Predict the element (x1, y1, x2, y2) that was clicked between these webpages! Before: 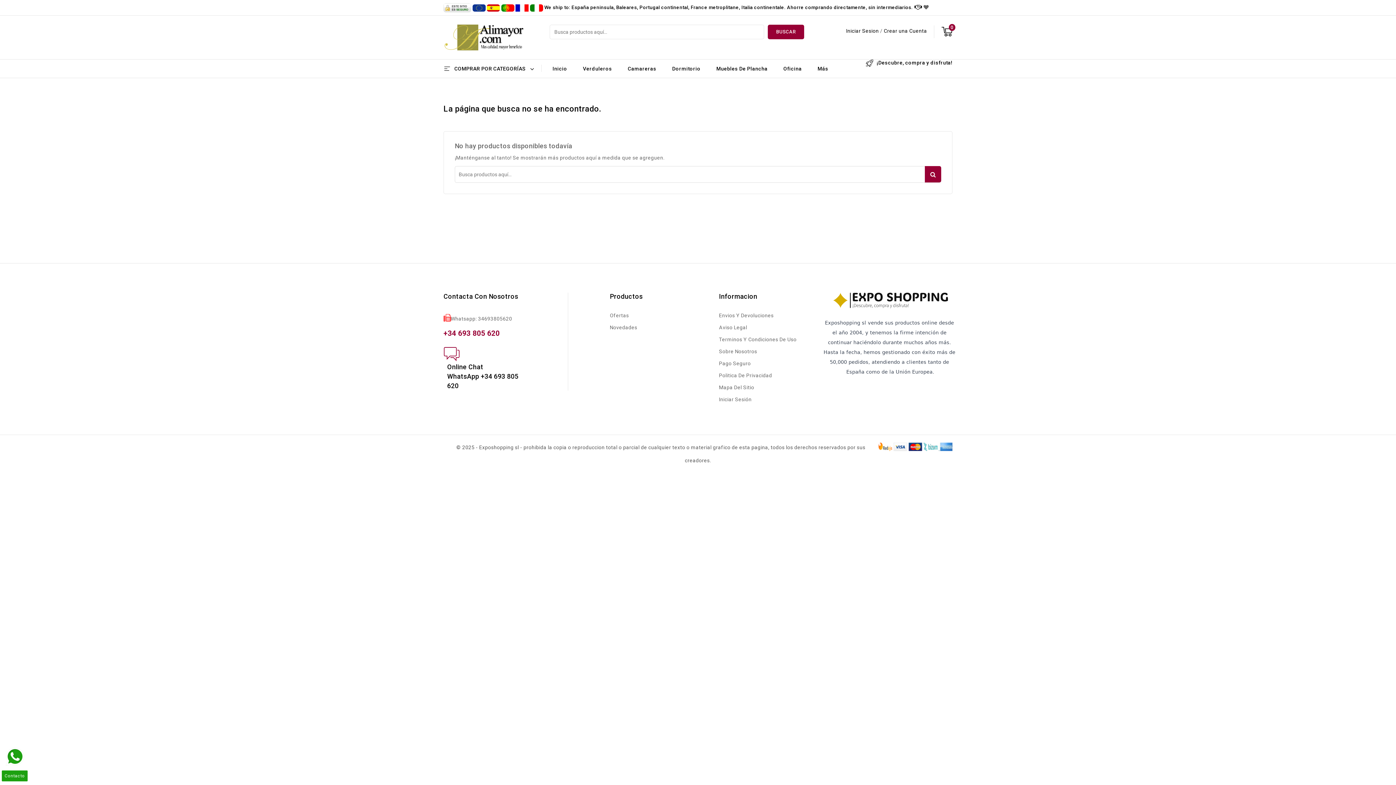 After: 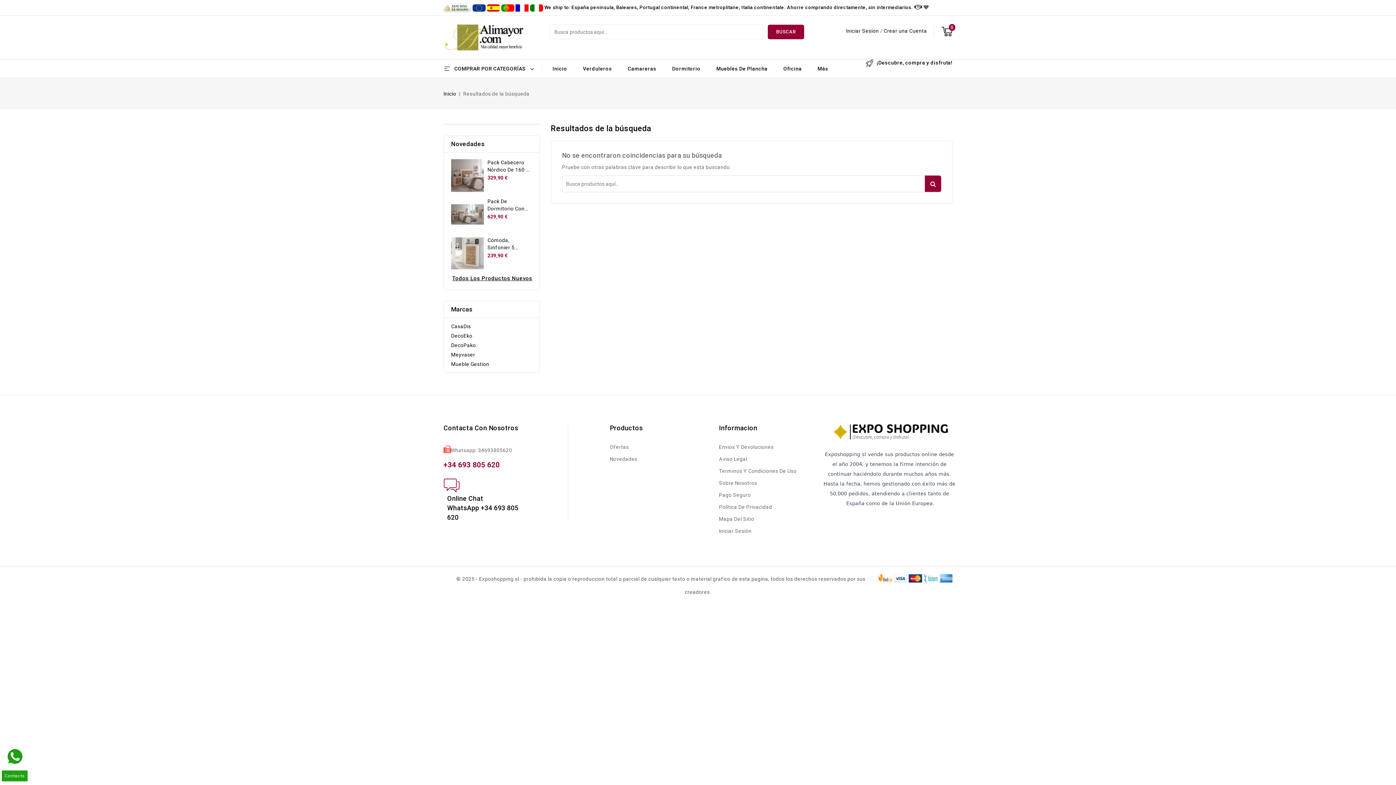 Action: label: Buscar bbox: (925, 166, 941, 182)